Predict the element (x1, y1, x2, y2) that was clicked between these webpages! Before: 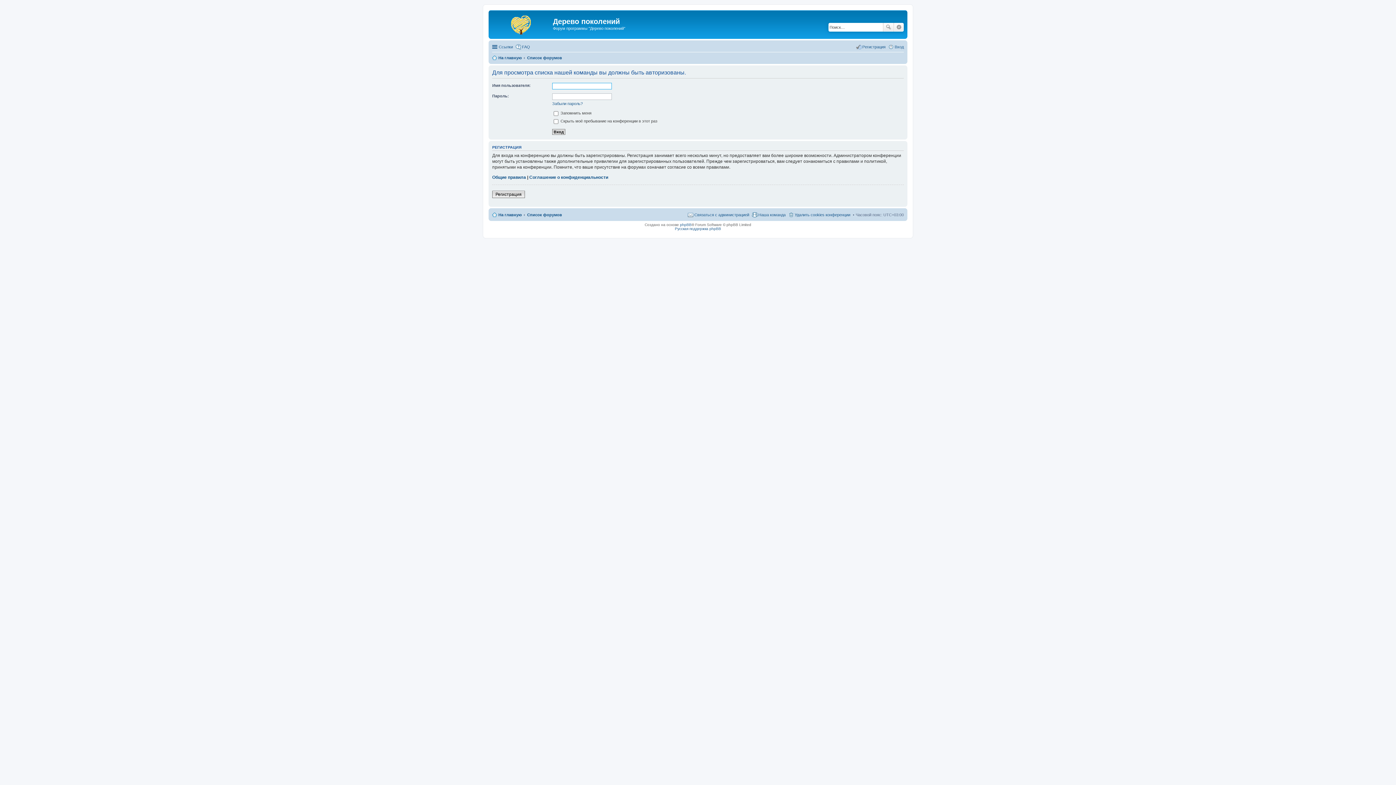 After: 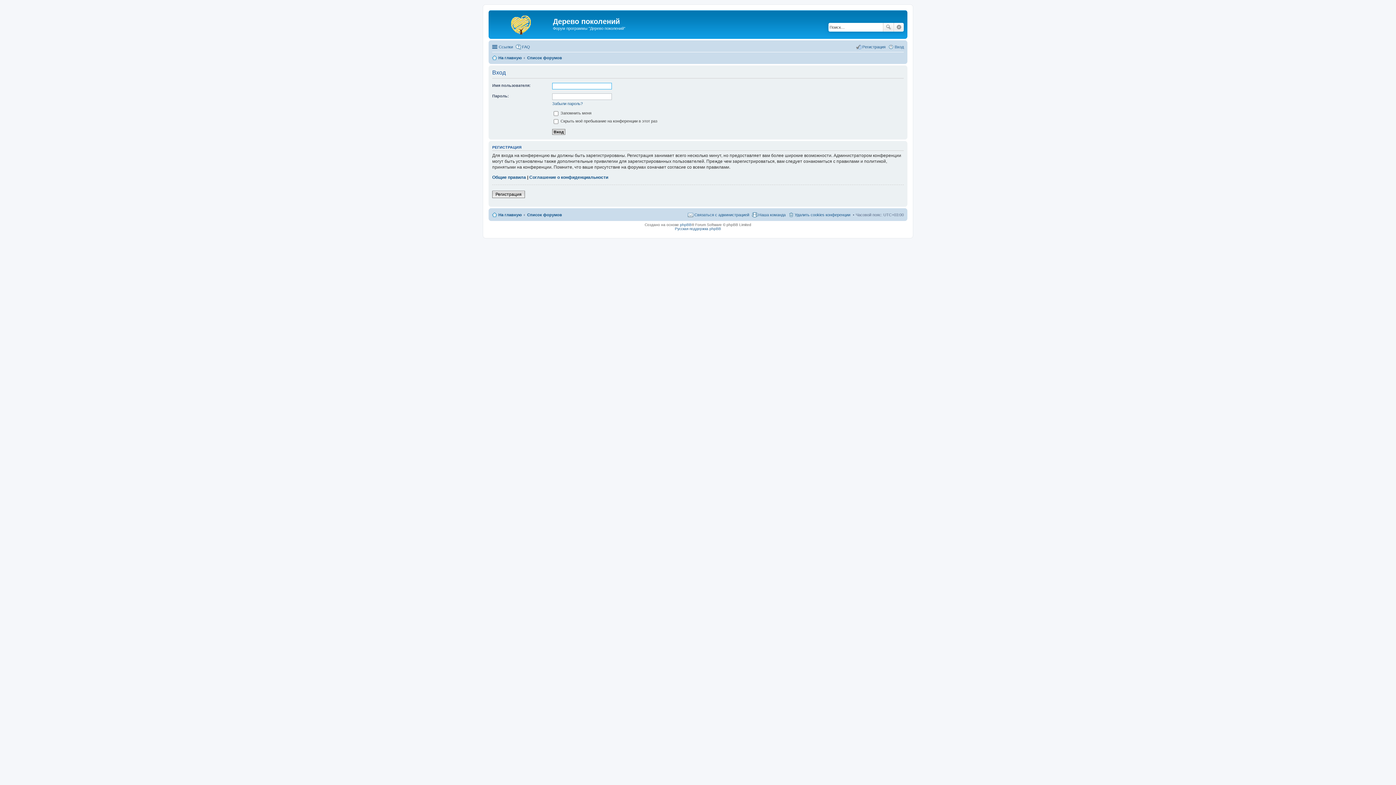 Action: bbox: (888, 42, 904, 51) label: Вход